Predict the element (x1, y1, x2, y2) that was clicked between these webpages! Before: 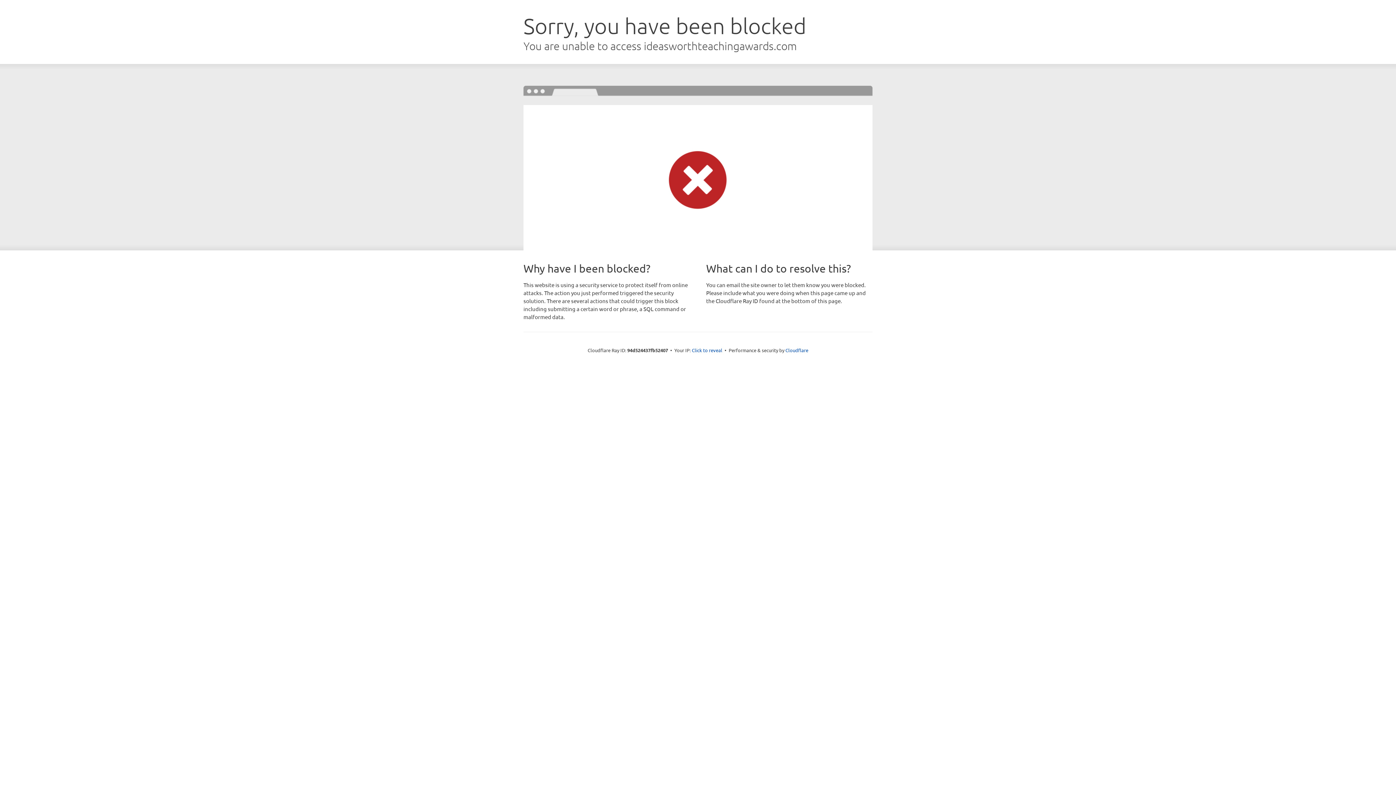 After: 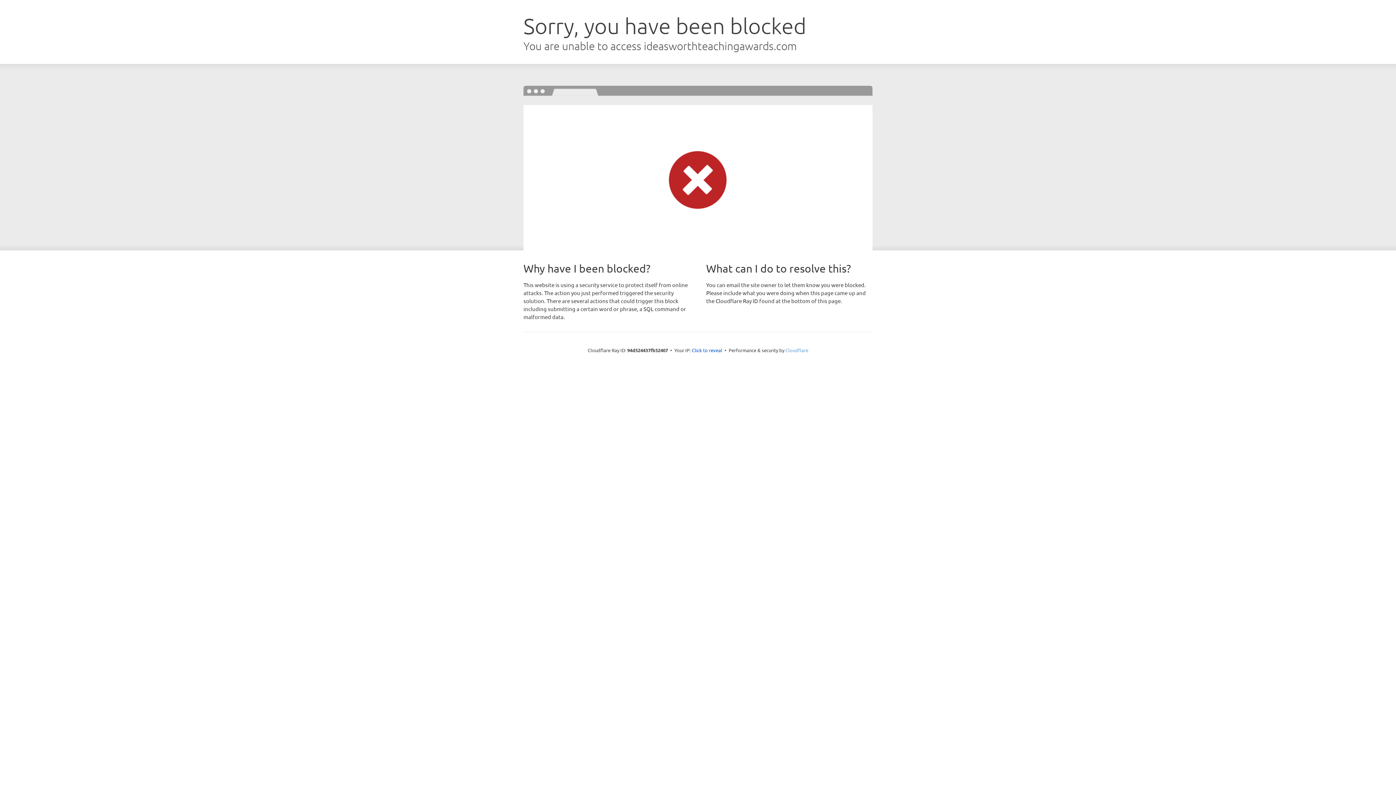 Action: bbox: (785, 347, 808, 353) label: Cloudflare